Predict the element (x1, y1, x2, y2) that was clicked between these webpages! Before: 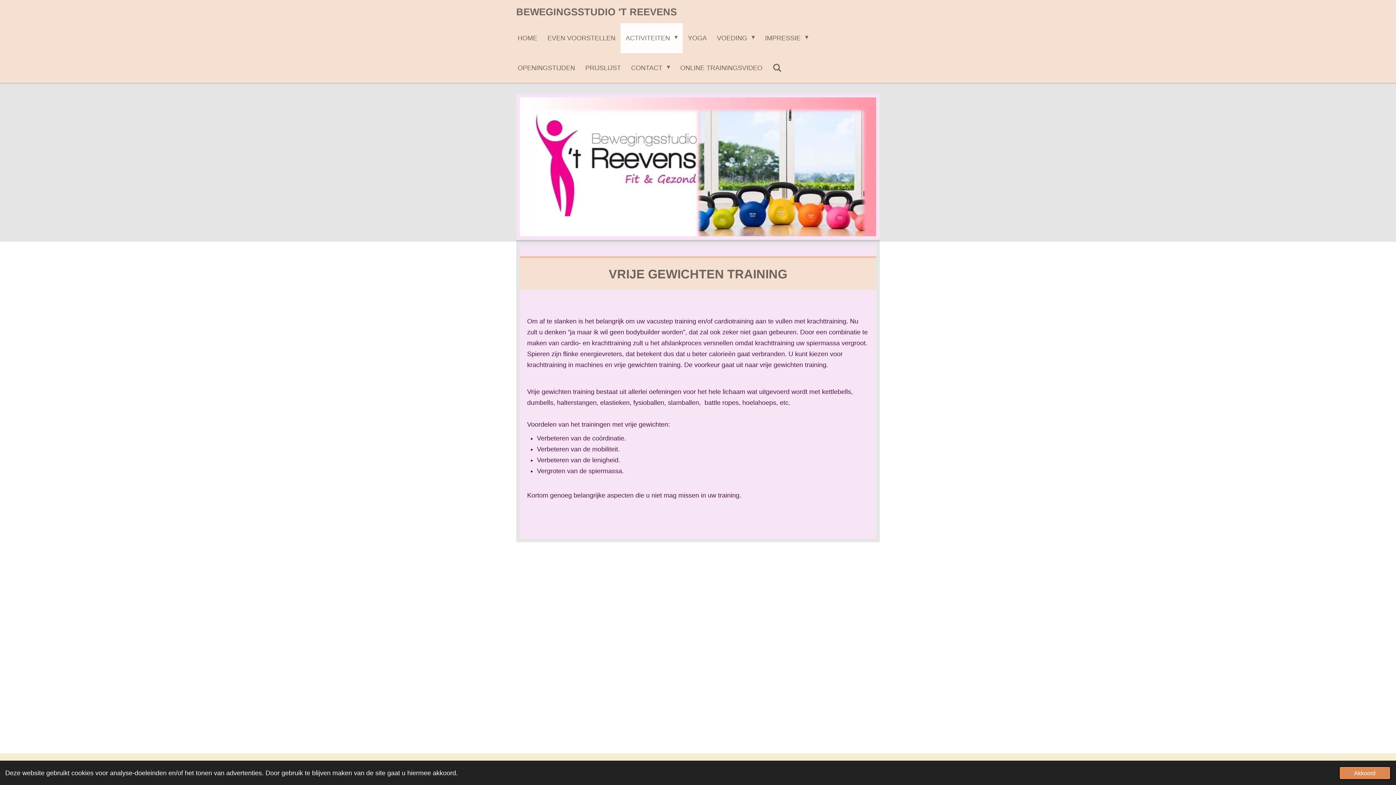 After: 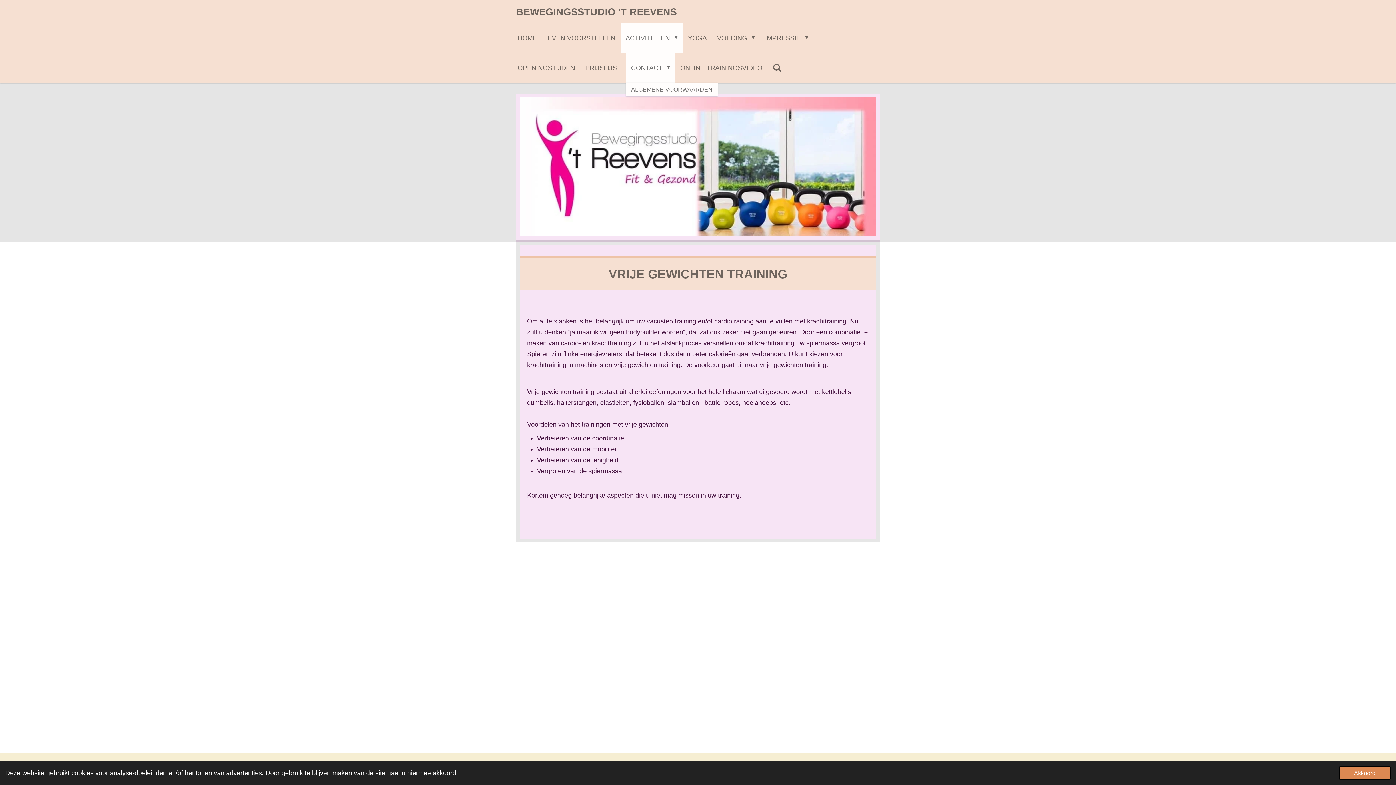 Action: bbox: (626, 53, 675, 82) label: CONTACT 